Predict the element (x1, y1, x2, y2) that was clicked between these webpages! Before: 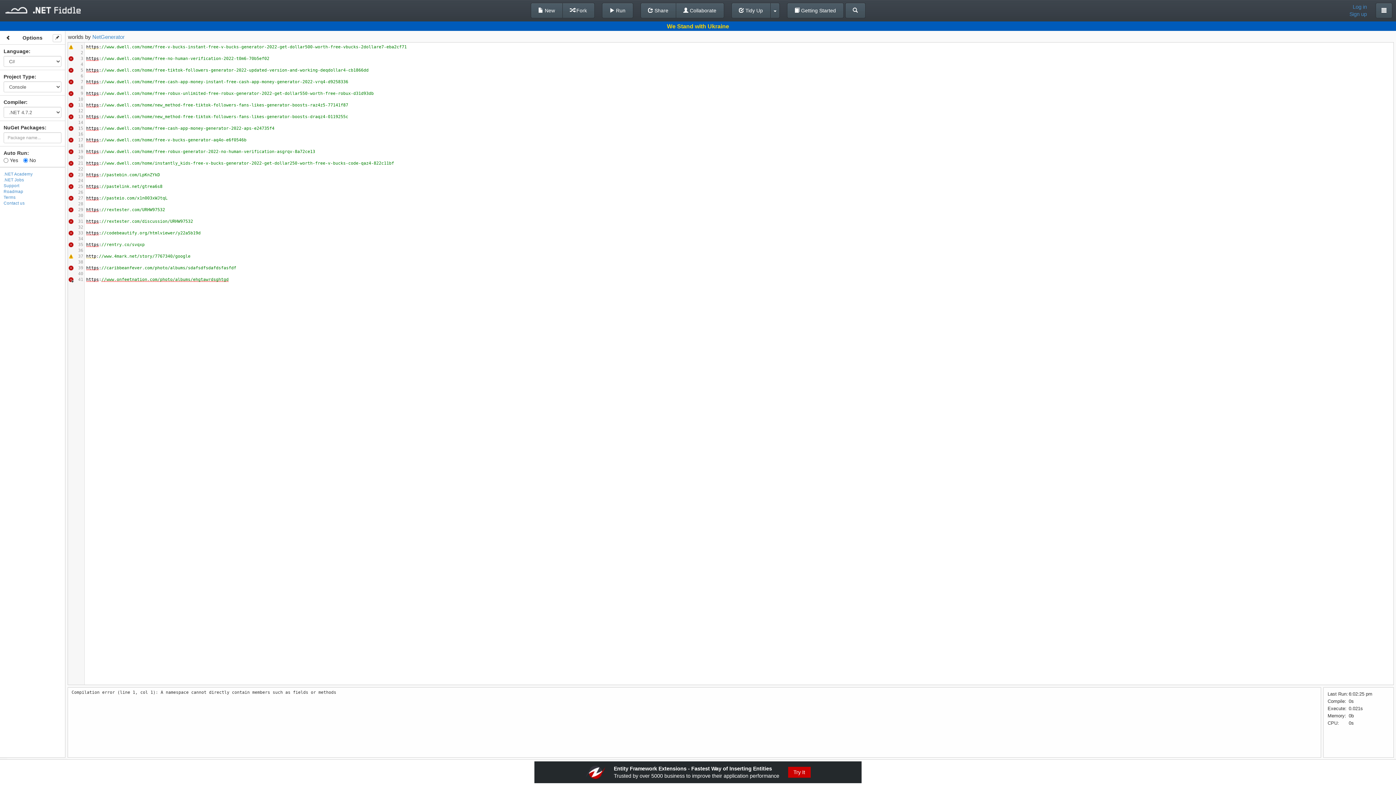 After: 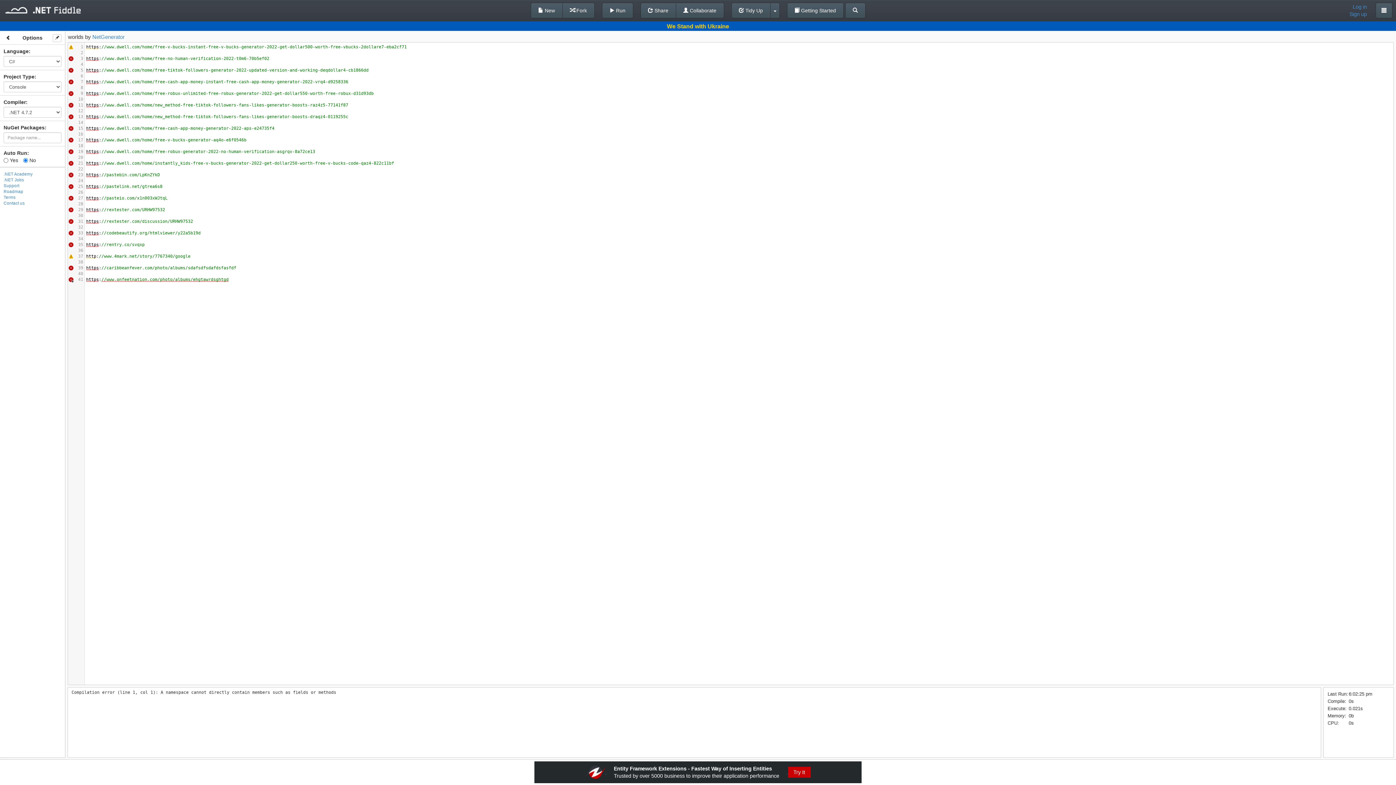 Action: bbox: (534, 761, 861, 783) label:  Entity Framework Extensions - Fastest Way of Inserting Entities
Trusted by over 5000 business to improve their application performance
 Try It